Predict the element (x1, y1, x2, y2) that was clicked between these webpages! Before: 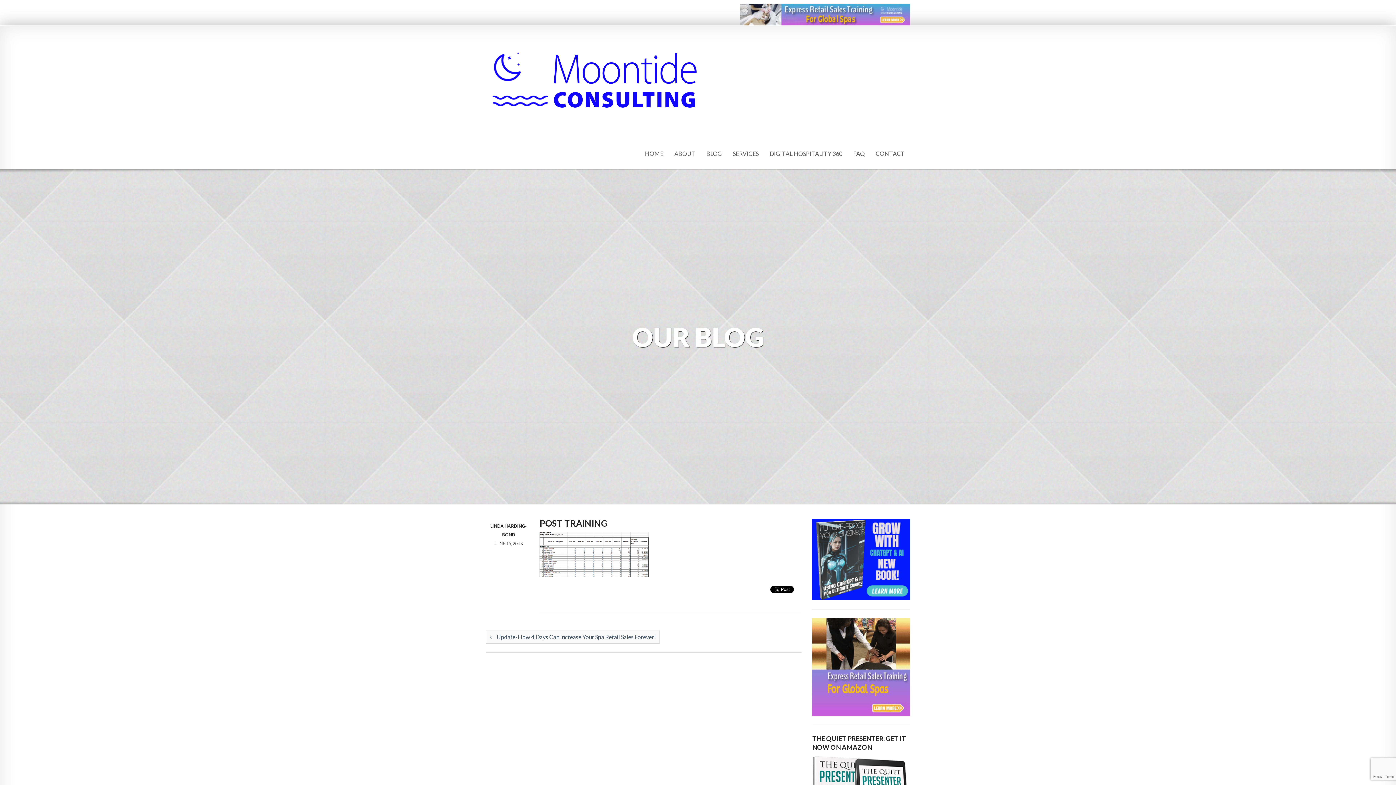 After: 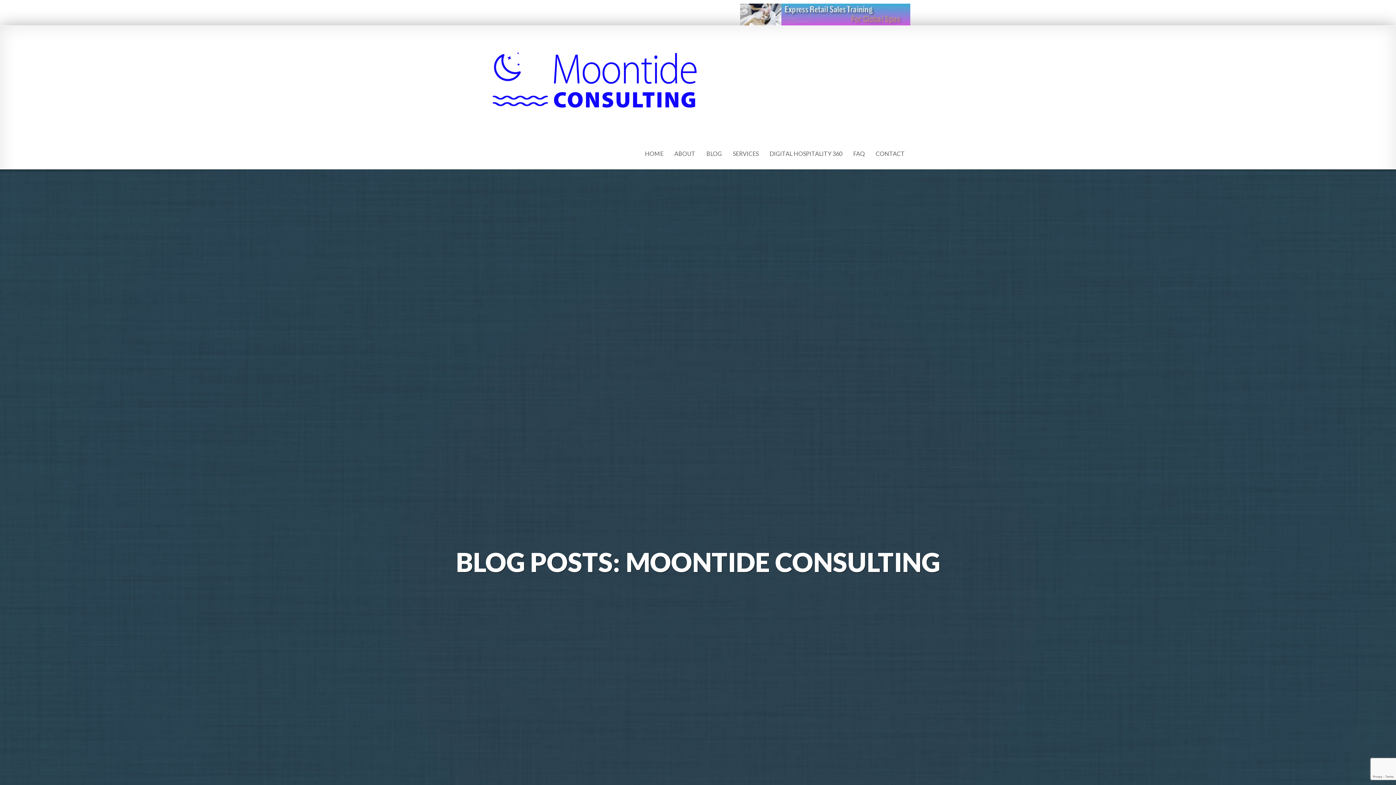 Action: bbox: (701, 138, 727, 169) label: BLOG